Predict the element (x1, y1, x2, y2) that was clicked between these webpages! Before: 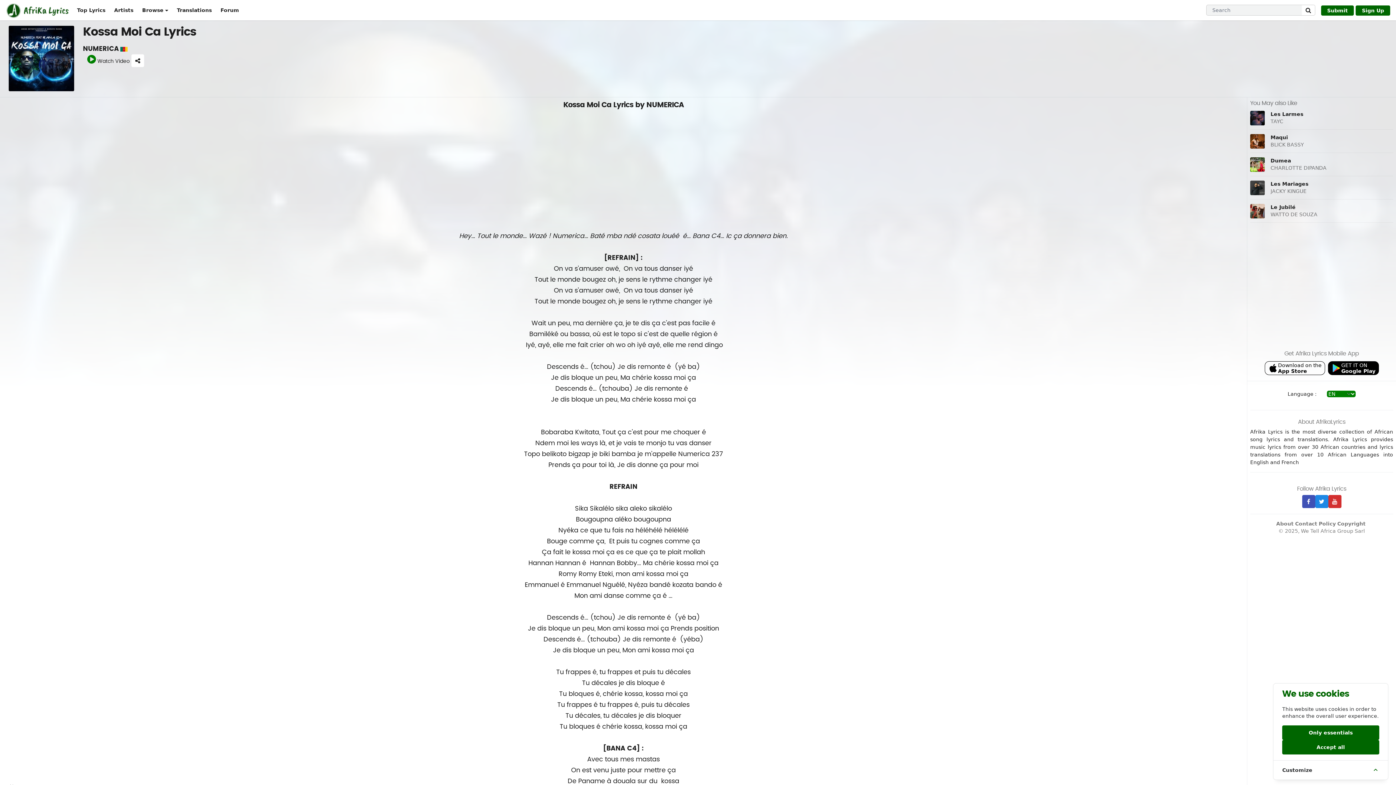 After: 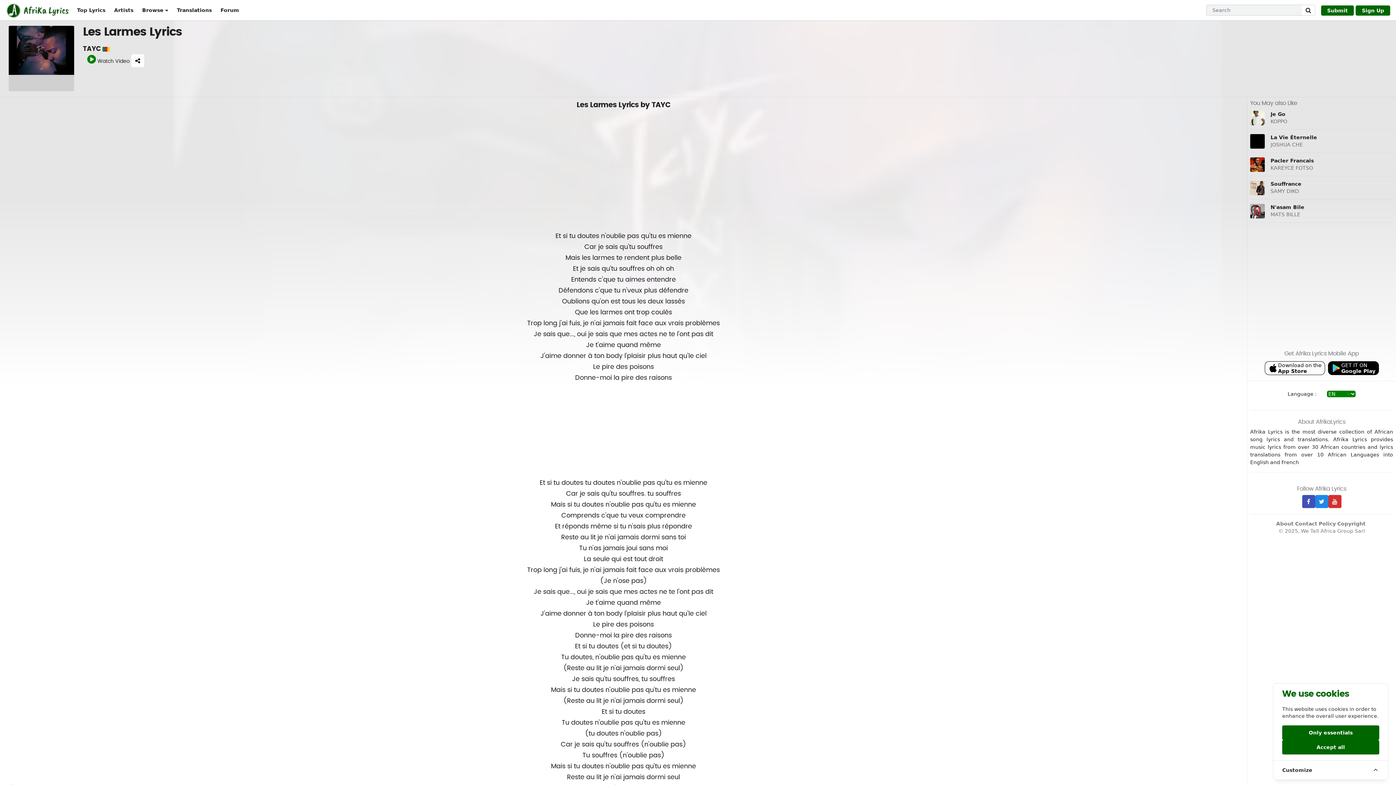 Action: label: Les Larmes bbox: (1270, 111, 1303, 117)